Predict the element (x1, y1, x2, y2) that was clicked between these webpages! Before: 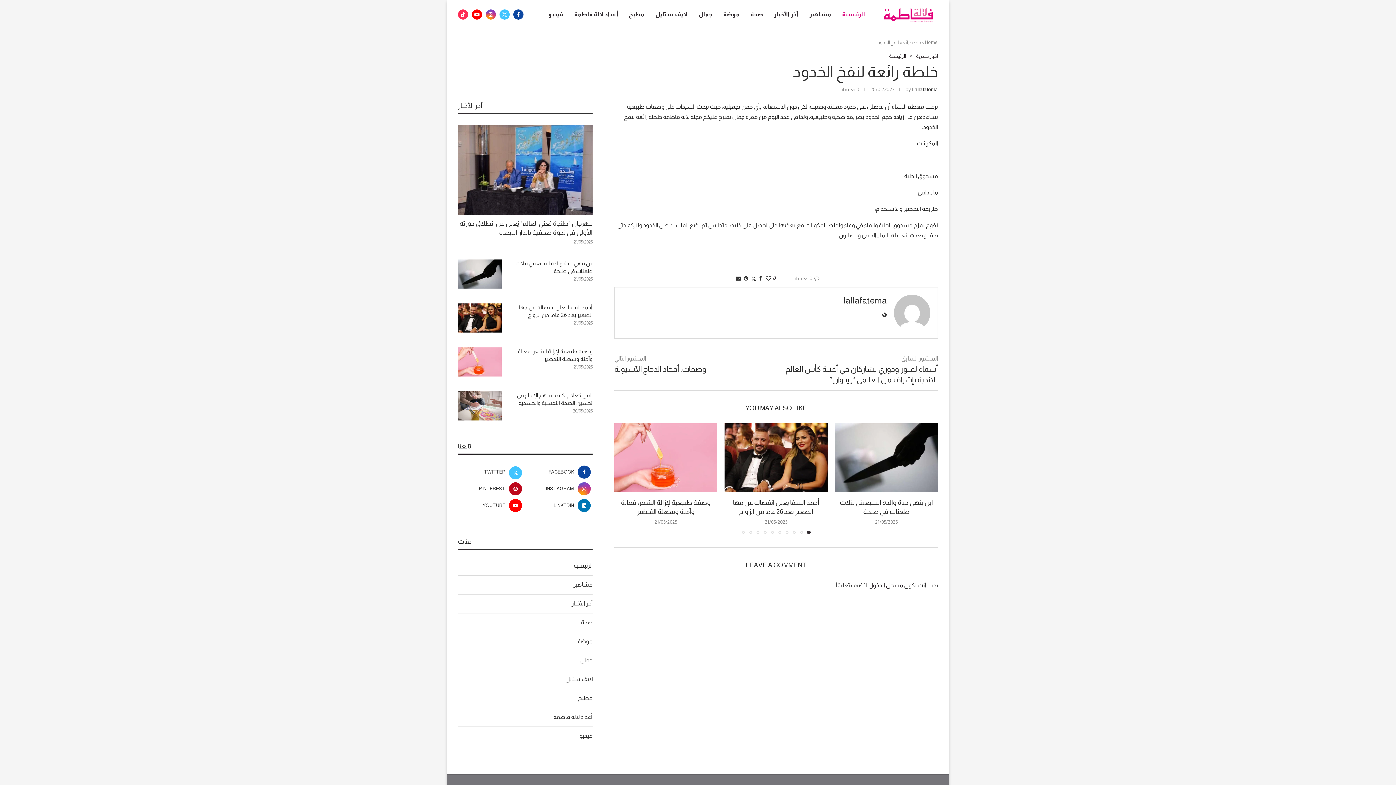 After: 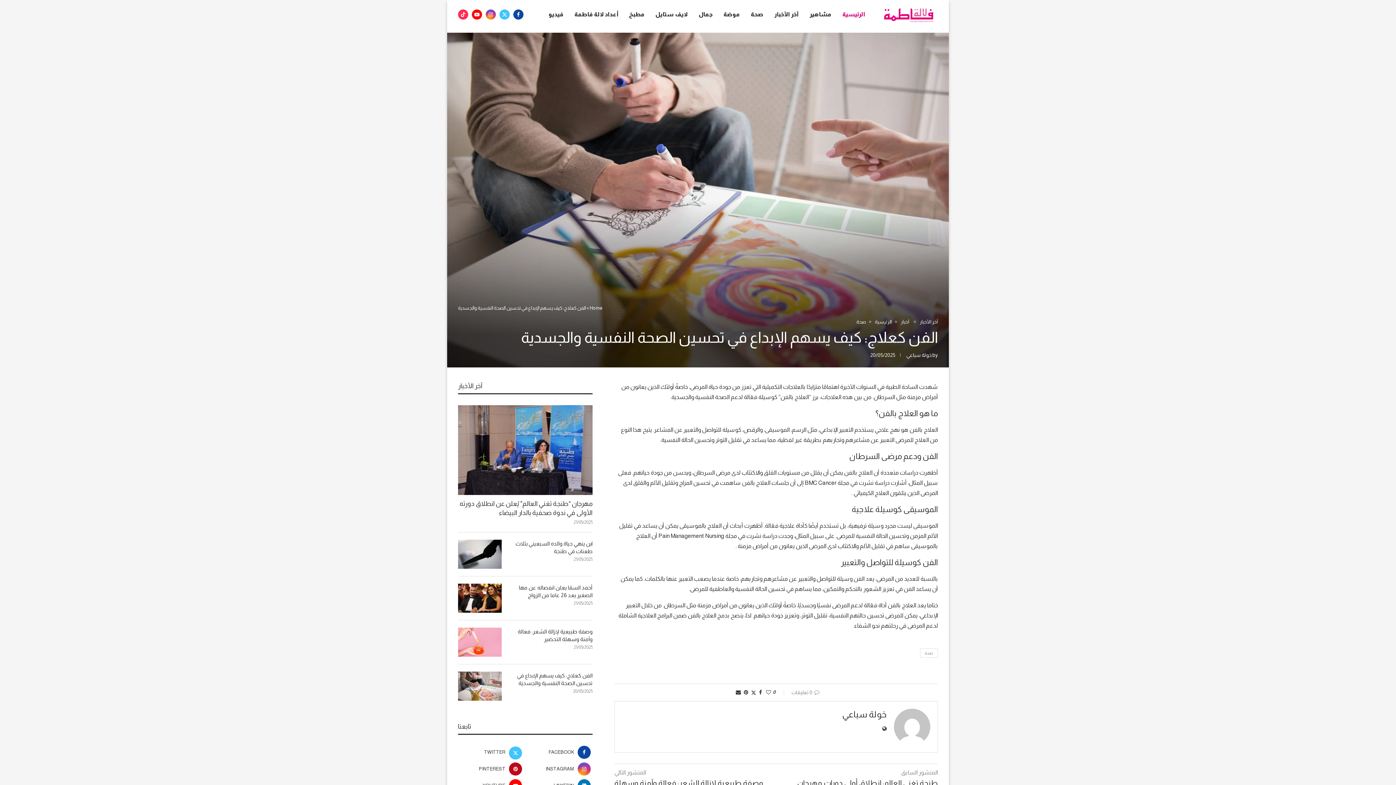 Action: bbox: (458, 391, 501, 420)